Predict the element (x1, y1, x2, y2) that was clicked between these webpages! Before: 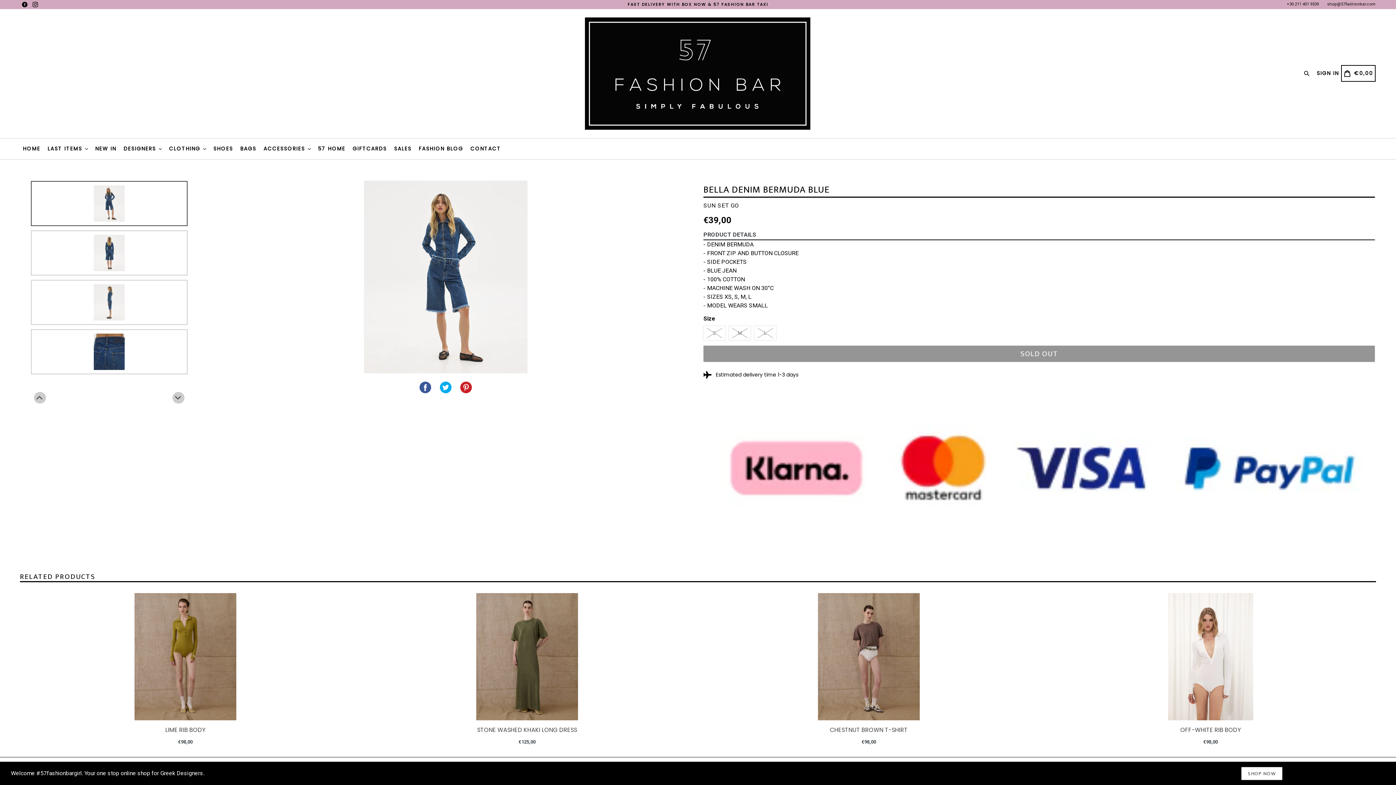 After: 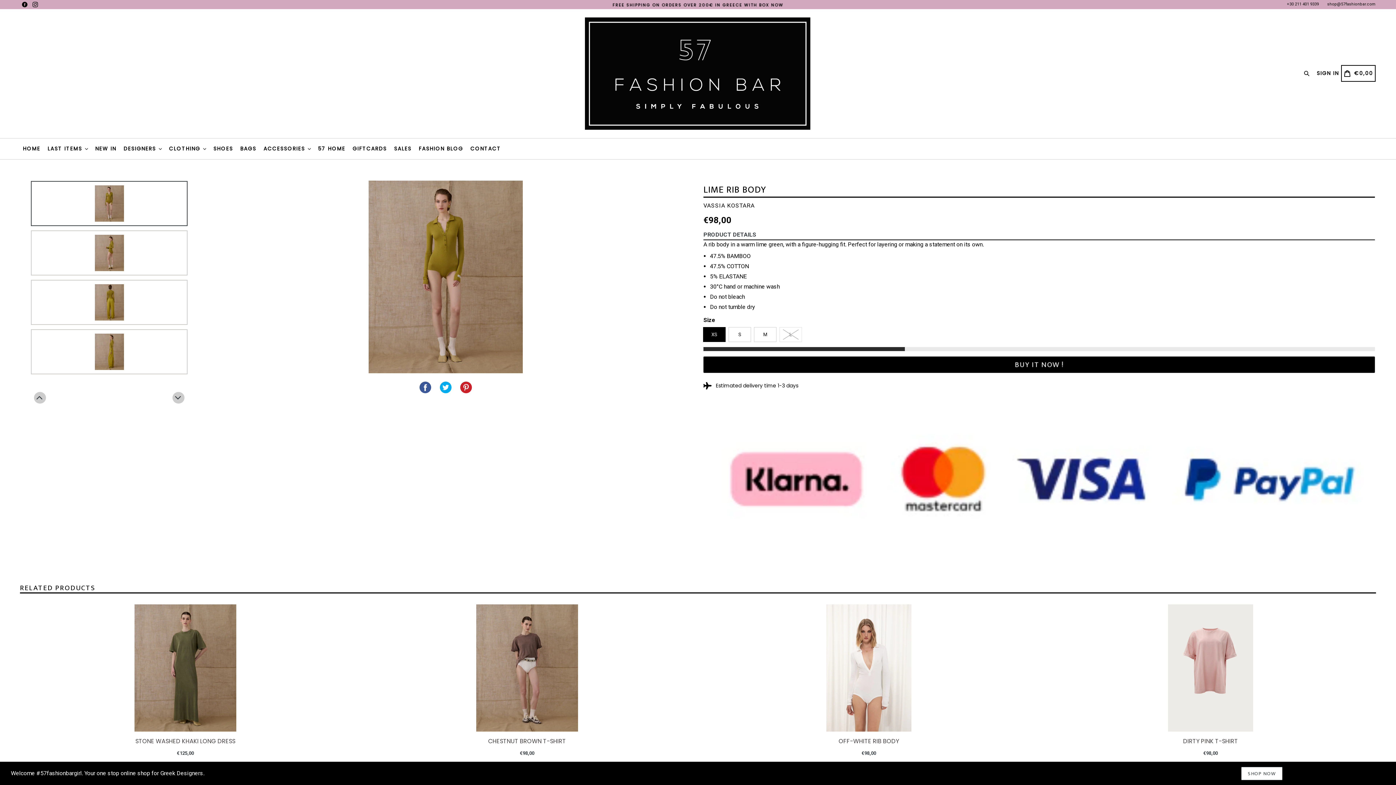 Action: label: LIME RIB BODY
Regular price
€98,00 bbox: (20, 593, 350, 746)